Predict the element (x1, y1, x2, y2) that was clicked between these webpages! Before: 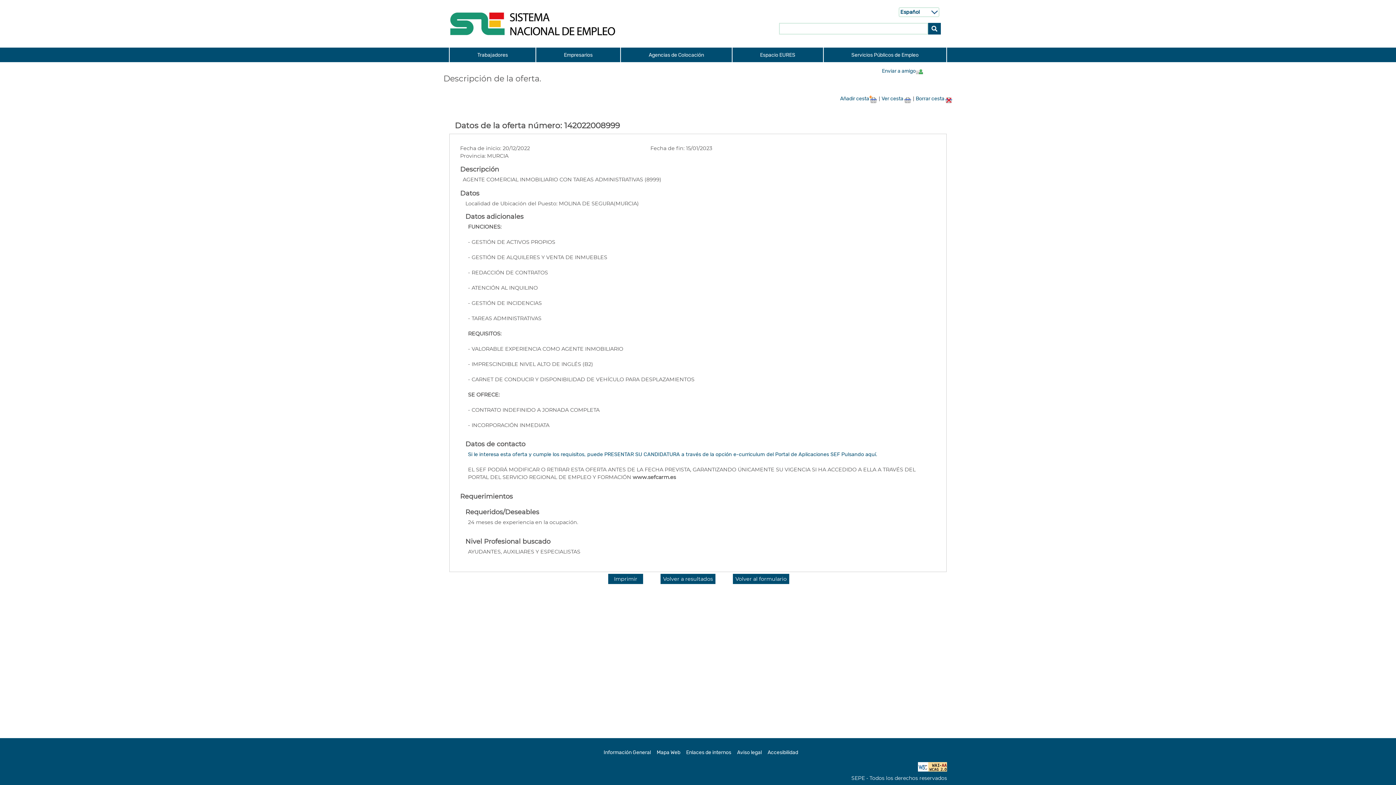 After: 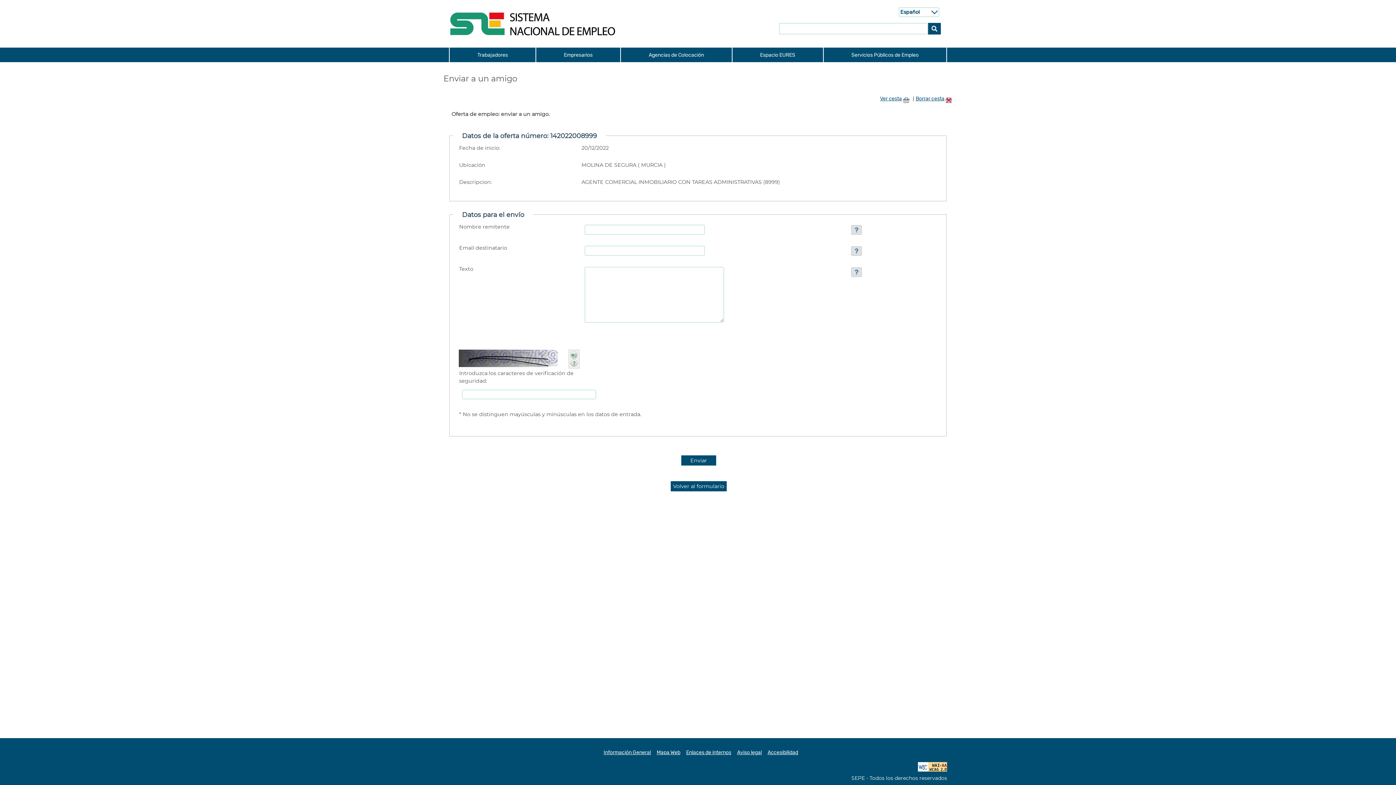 Action: label: Enviar a amigo bbox: (882, 68, 923, 74)